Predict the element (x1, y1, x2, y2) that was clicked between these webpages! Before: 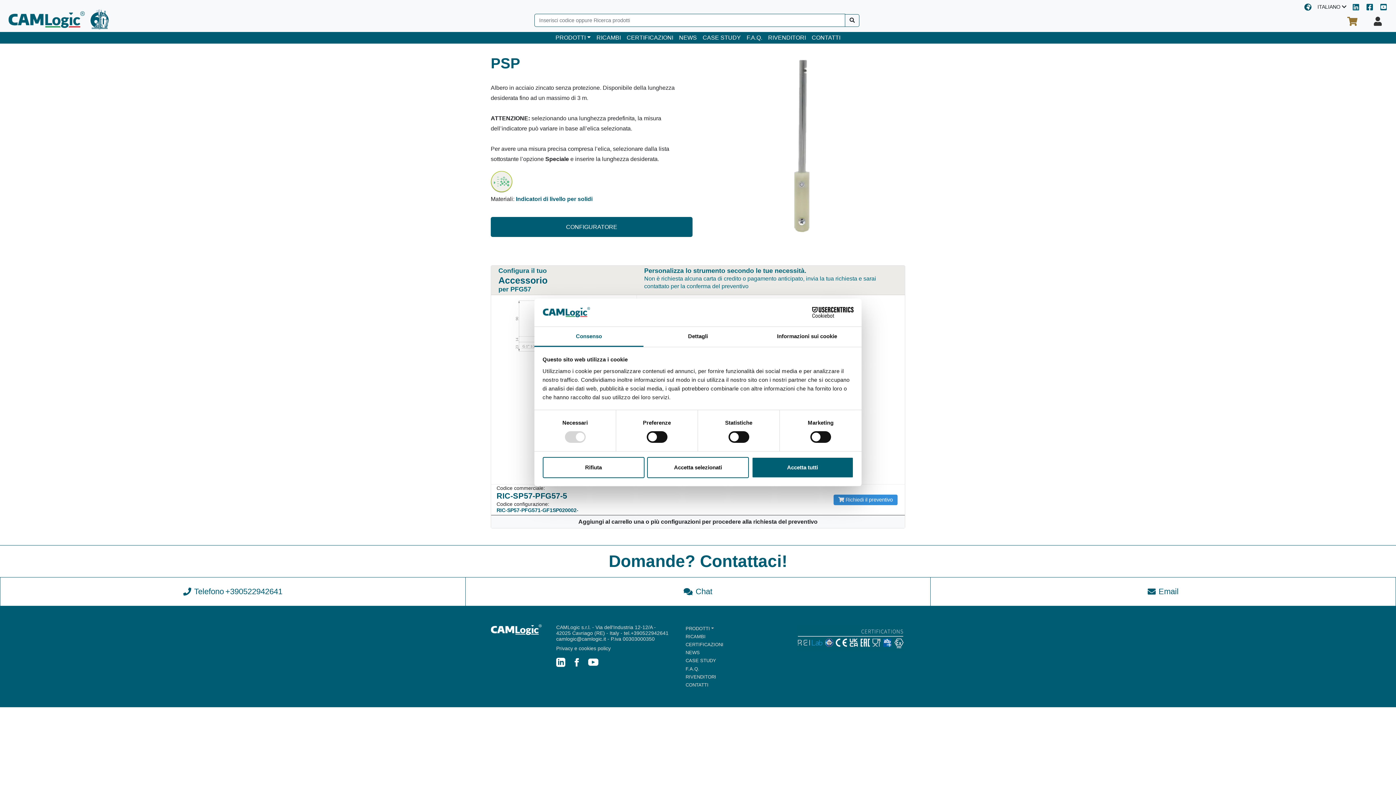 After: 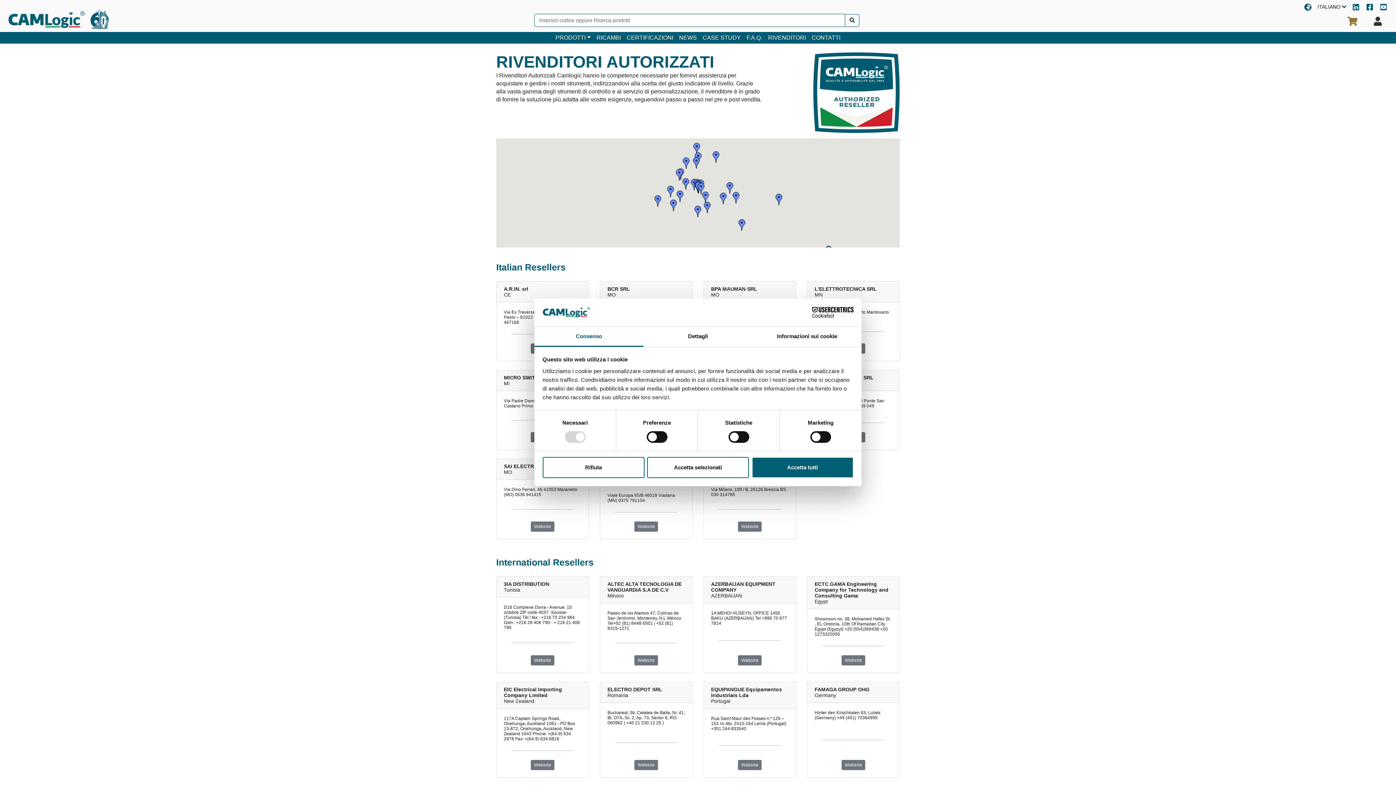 Action: bbox: (765, 32, 809, 43) label: RIVENDITORI